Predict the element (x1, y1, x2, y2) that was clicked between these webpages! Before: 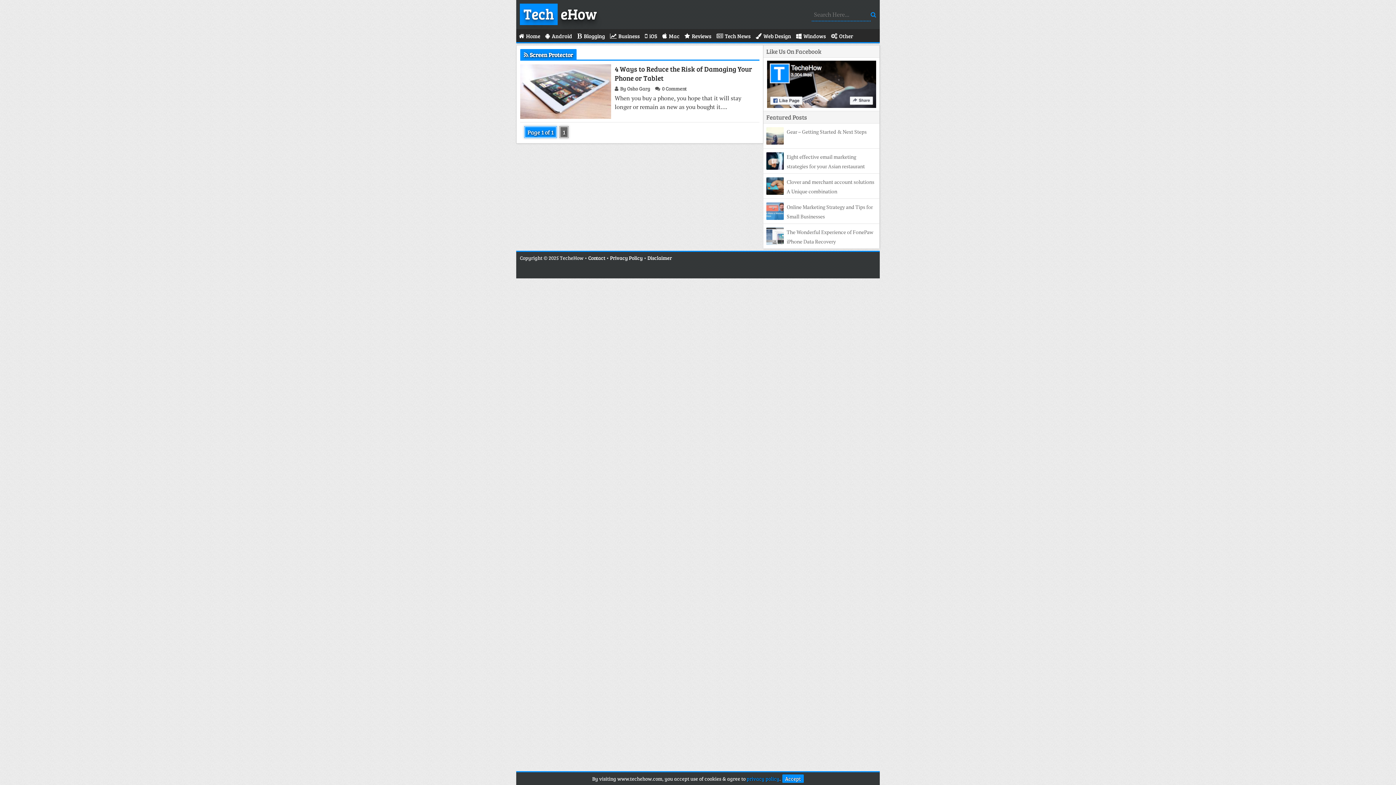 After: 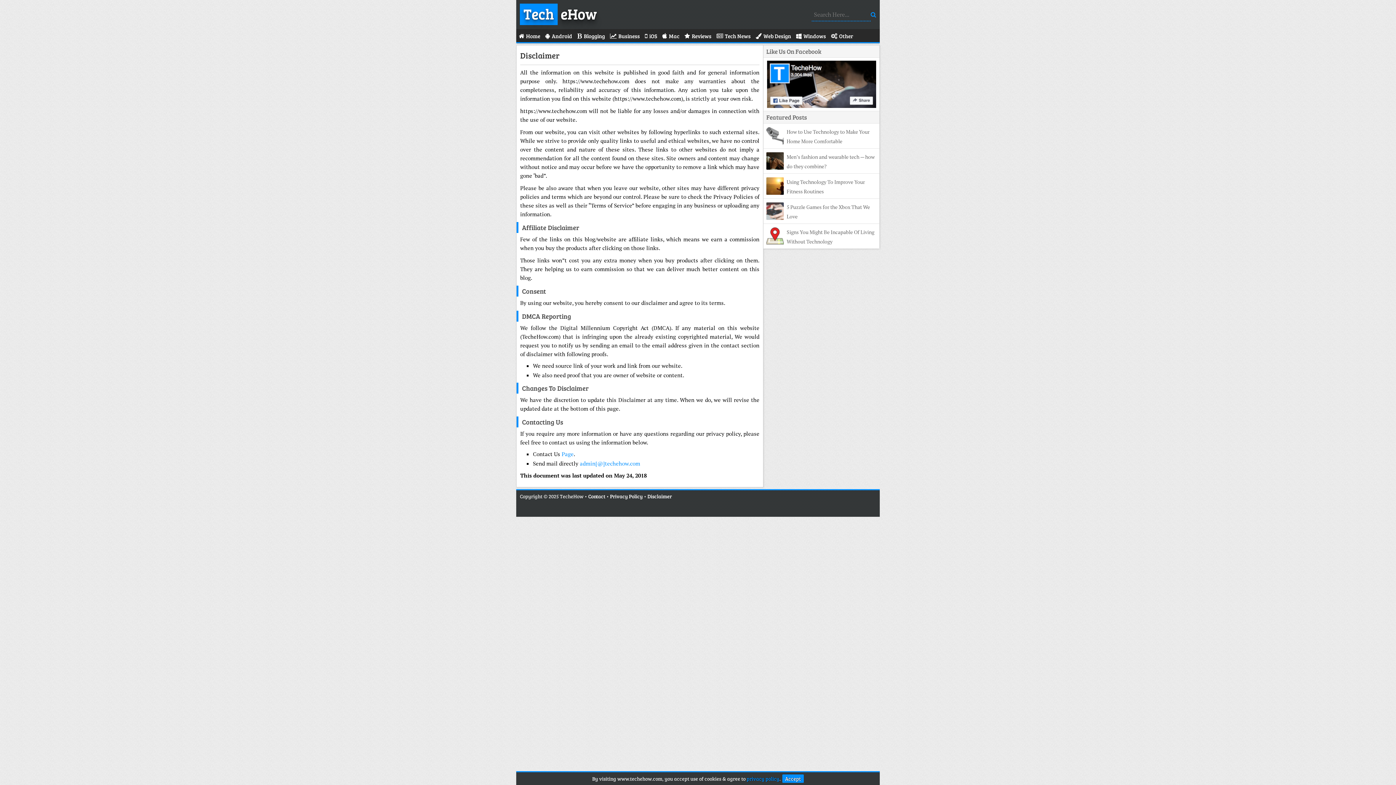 Action: bbox: (647, 254, 672, 261) label: Disclaimer